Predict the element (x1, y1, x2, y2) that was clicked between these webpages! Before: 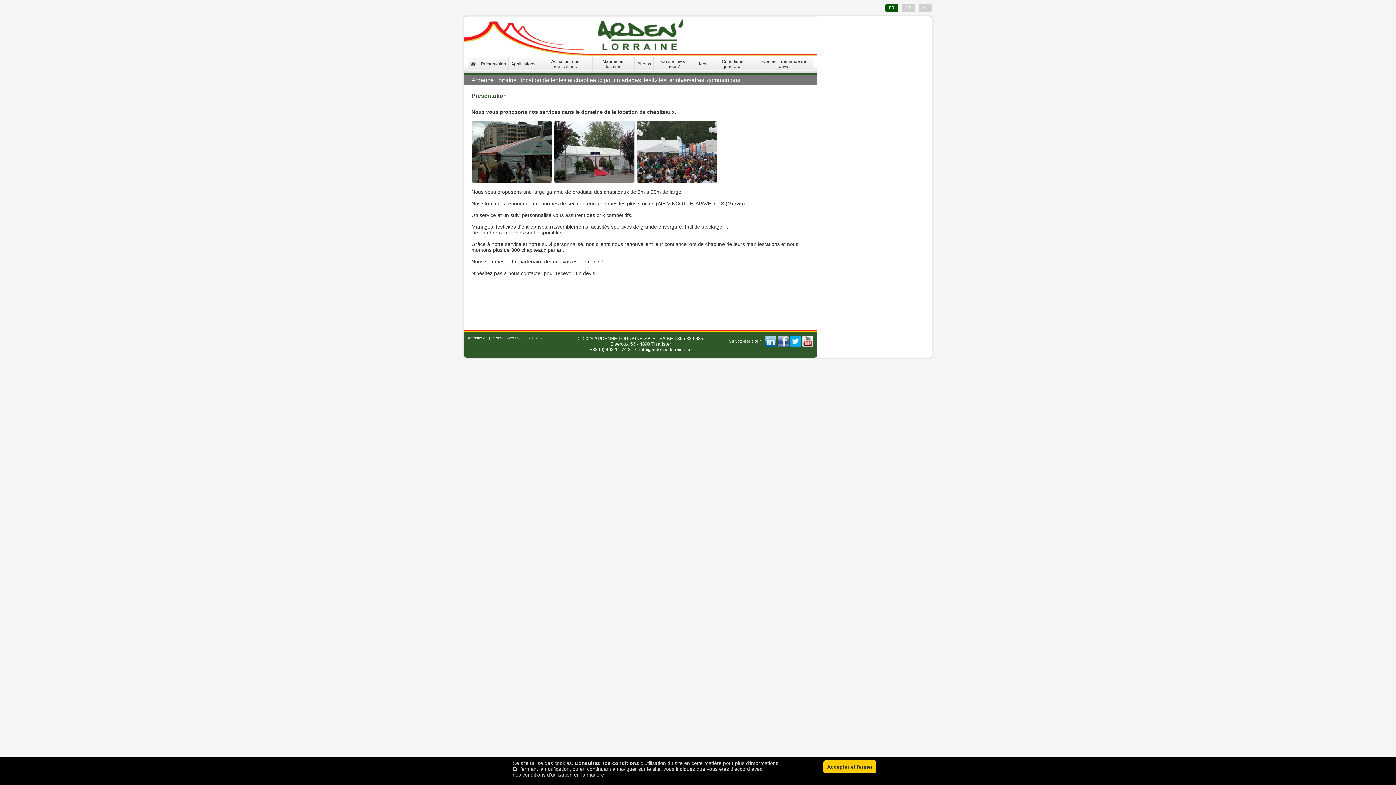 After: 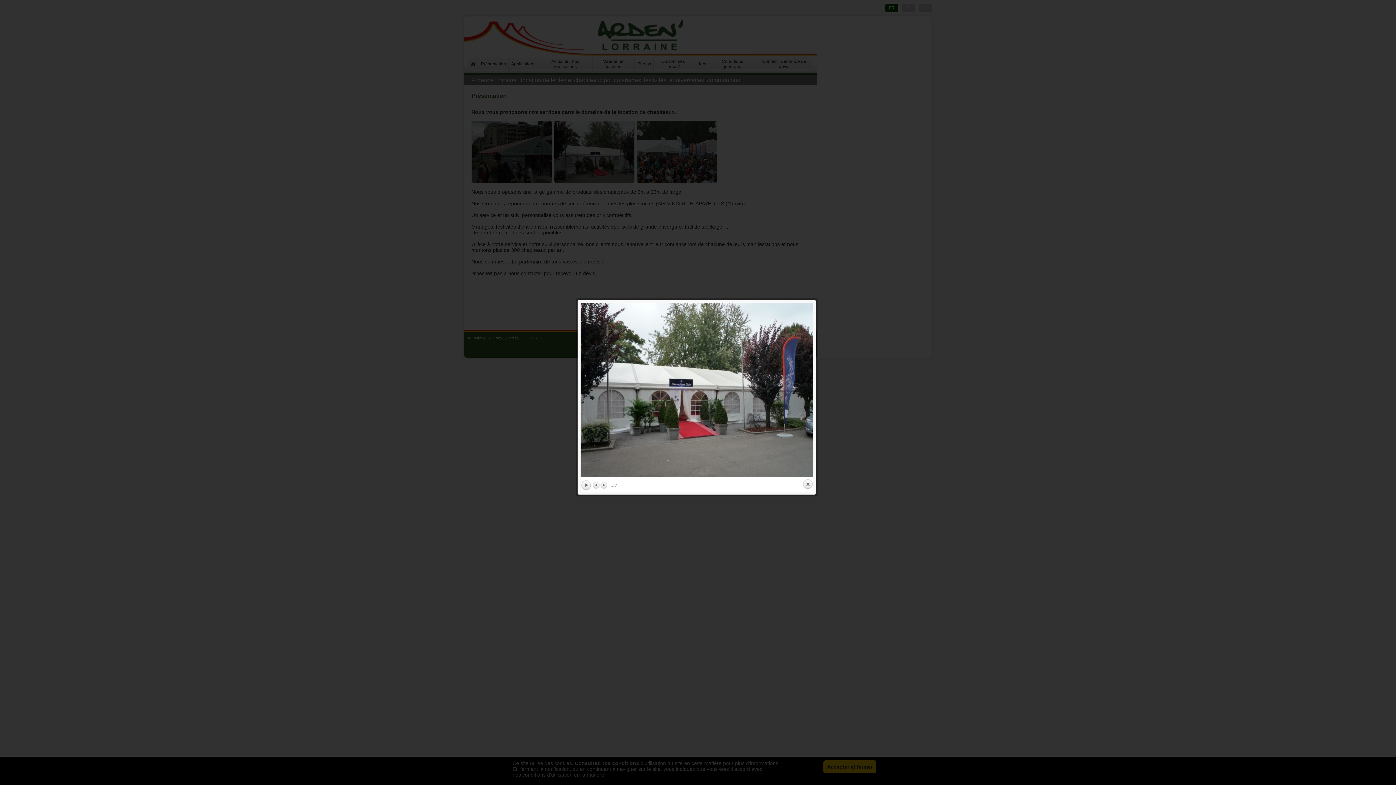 Action: bbox: (554, 153, 649, 158)